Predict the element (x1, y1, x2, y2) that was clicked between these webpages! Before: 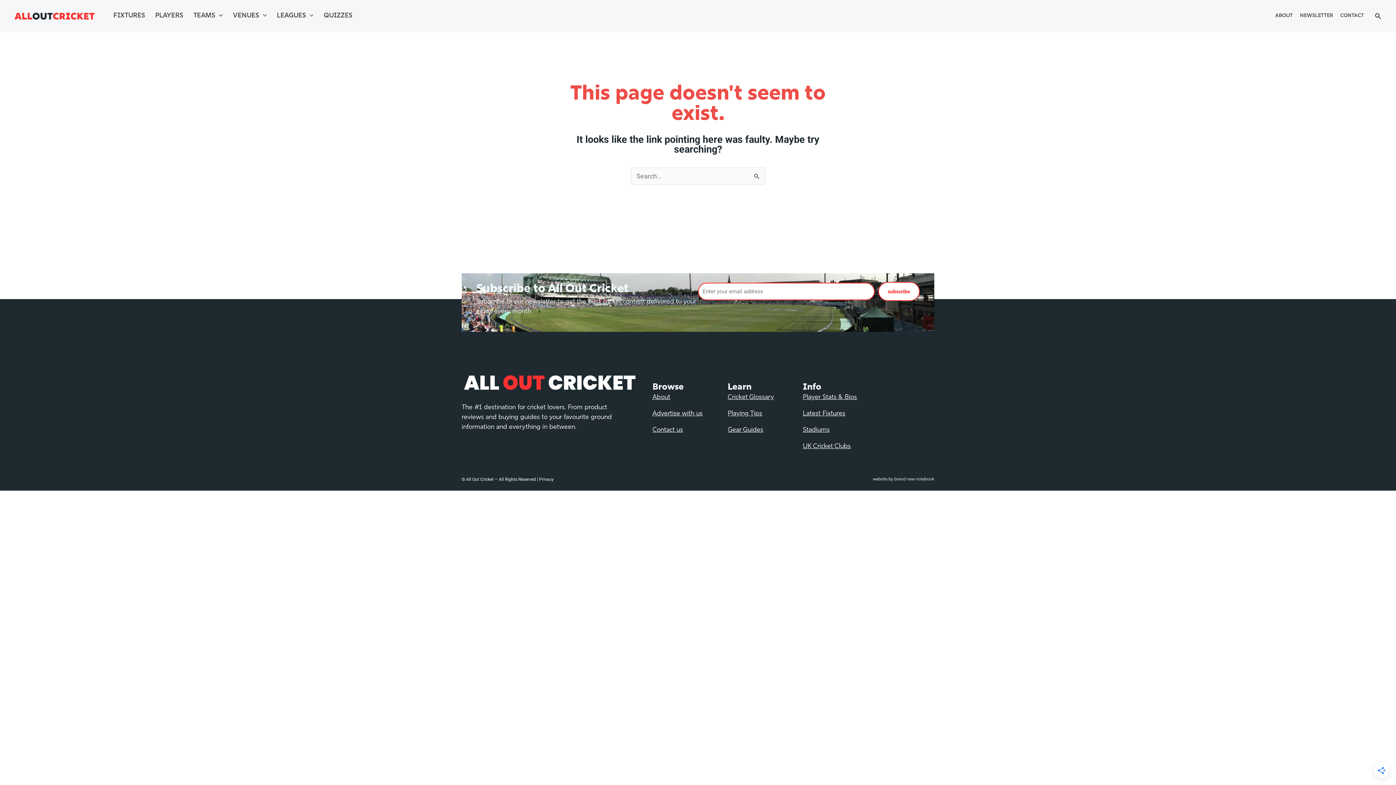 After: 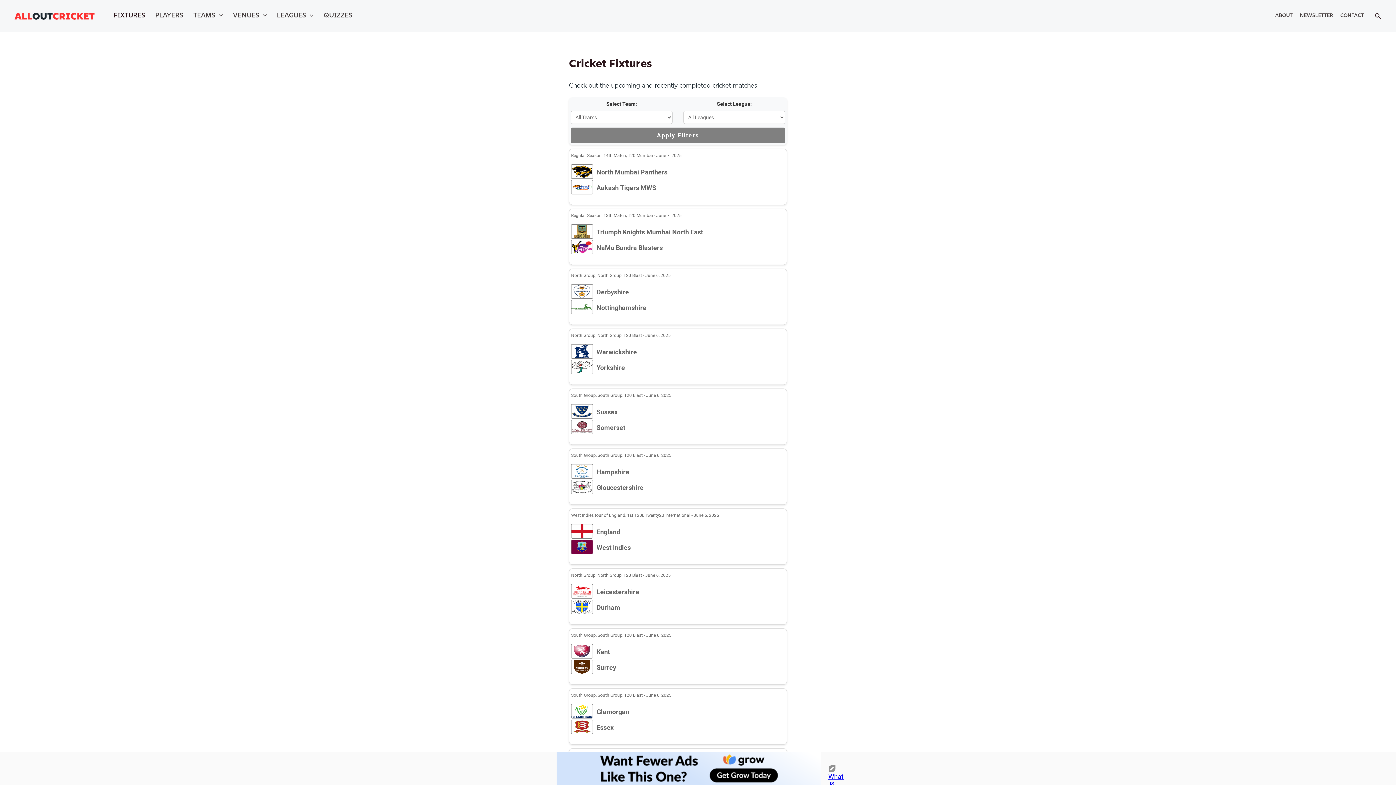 Action: bbox: (803, 410, 845, 417) label: Latest Fixtures